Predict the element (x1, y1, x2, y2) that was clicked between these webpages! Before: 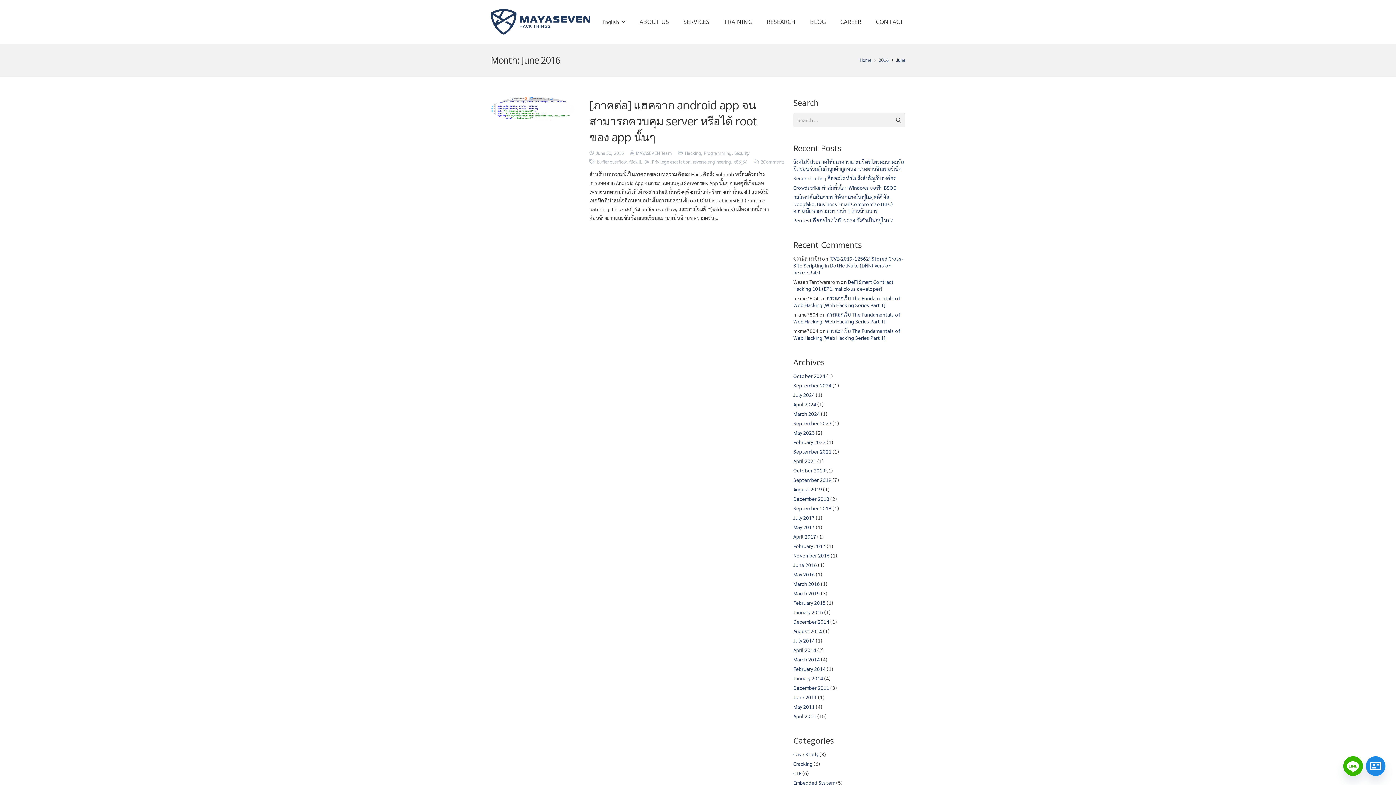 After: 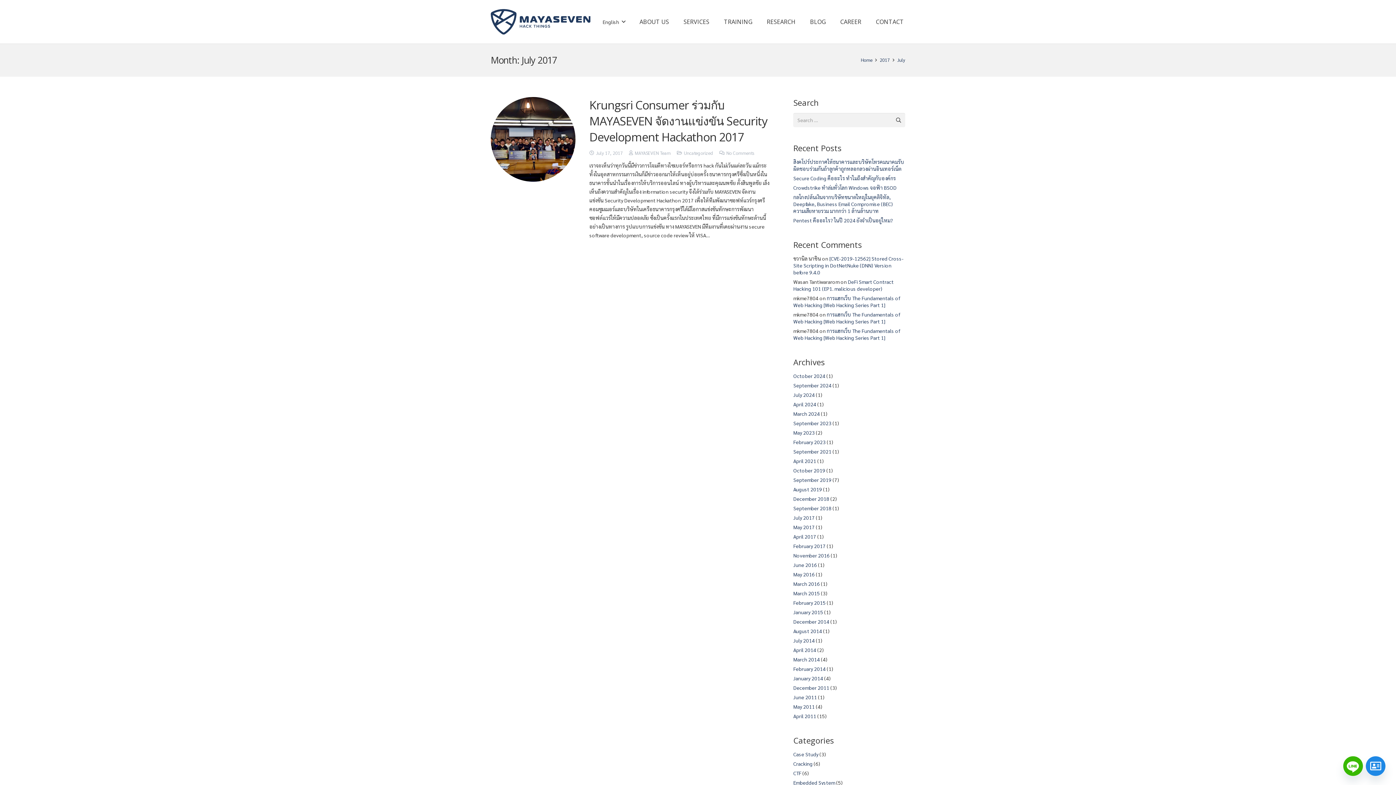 Action: label: July 2017 bbox: (793, 514, 814, 521)